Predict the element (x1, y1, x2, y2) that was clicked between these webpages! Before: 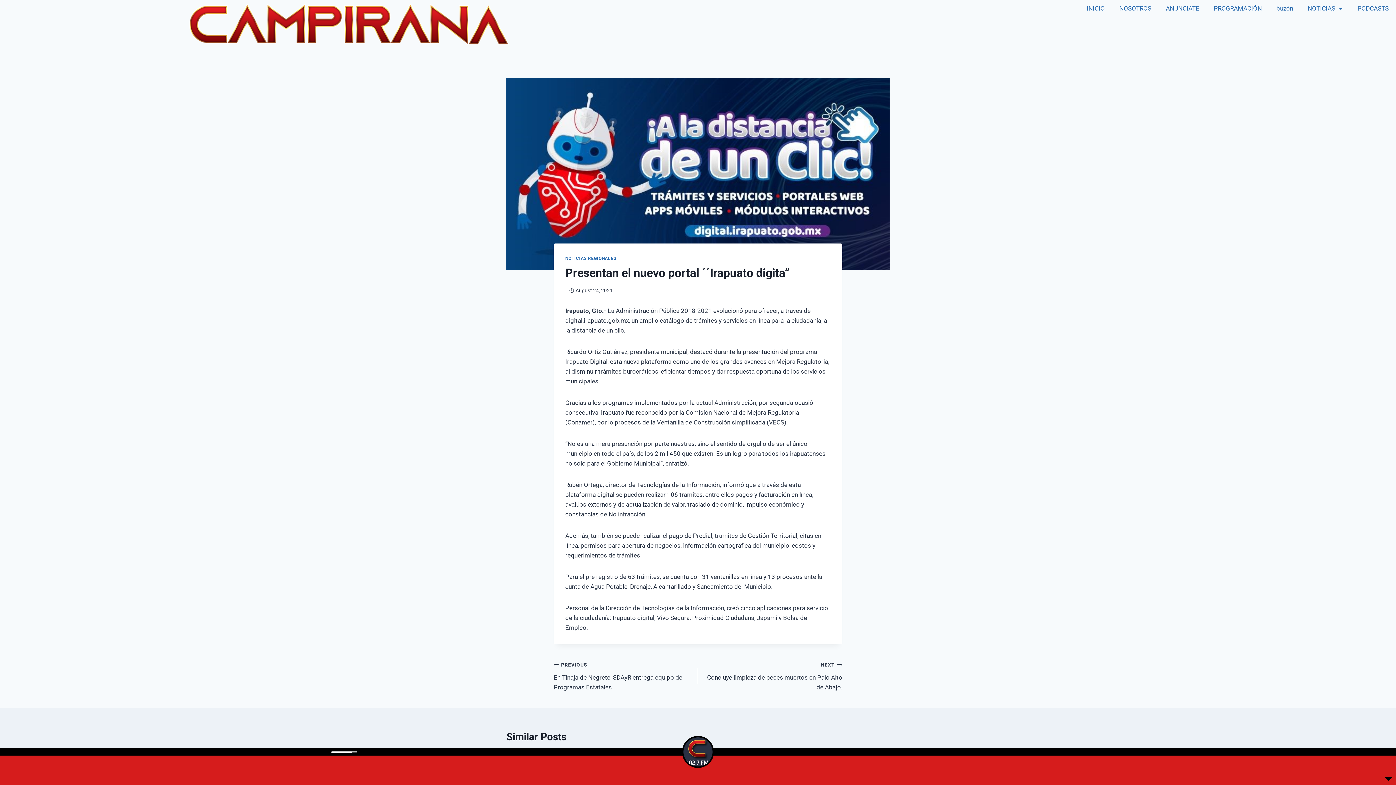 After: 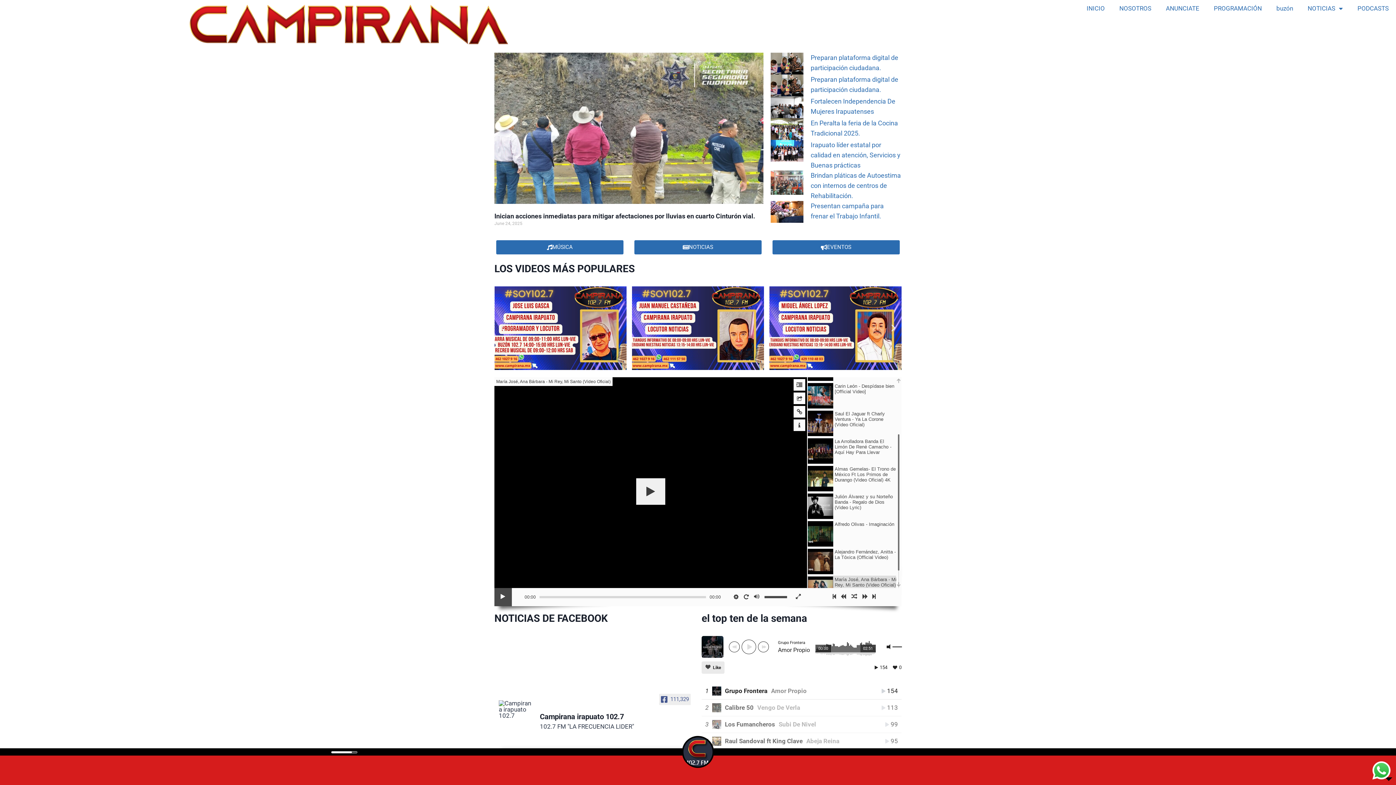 Action: label: INICIO bbox: (1079, 0, 1112, 16)